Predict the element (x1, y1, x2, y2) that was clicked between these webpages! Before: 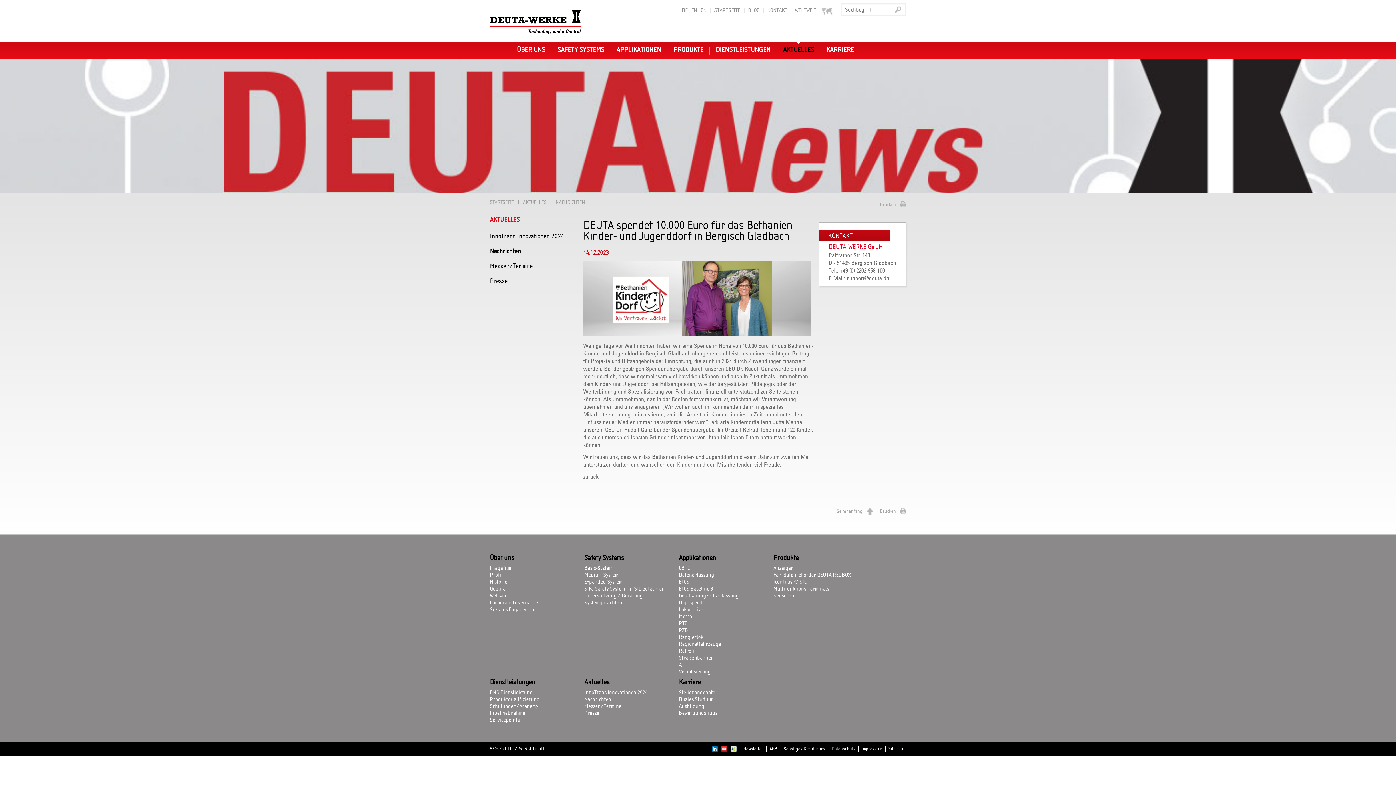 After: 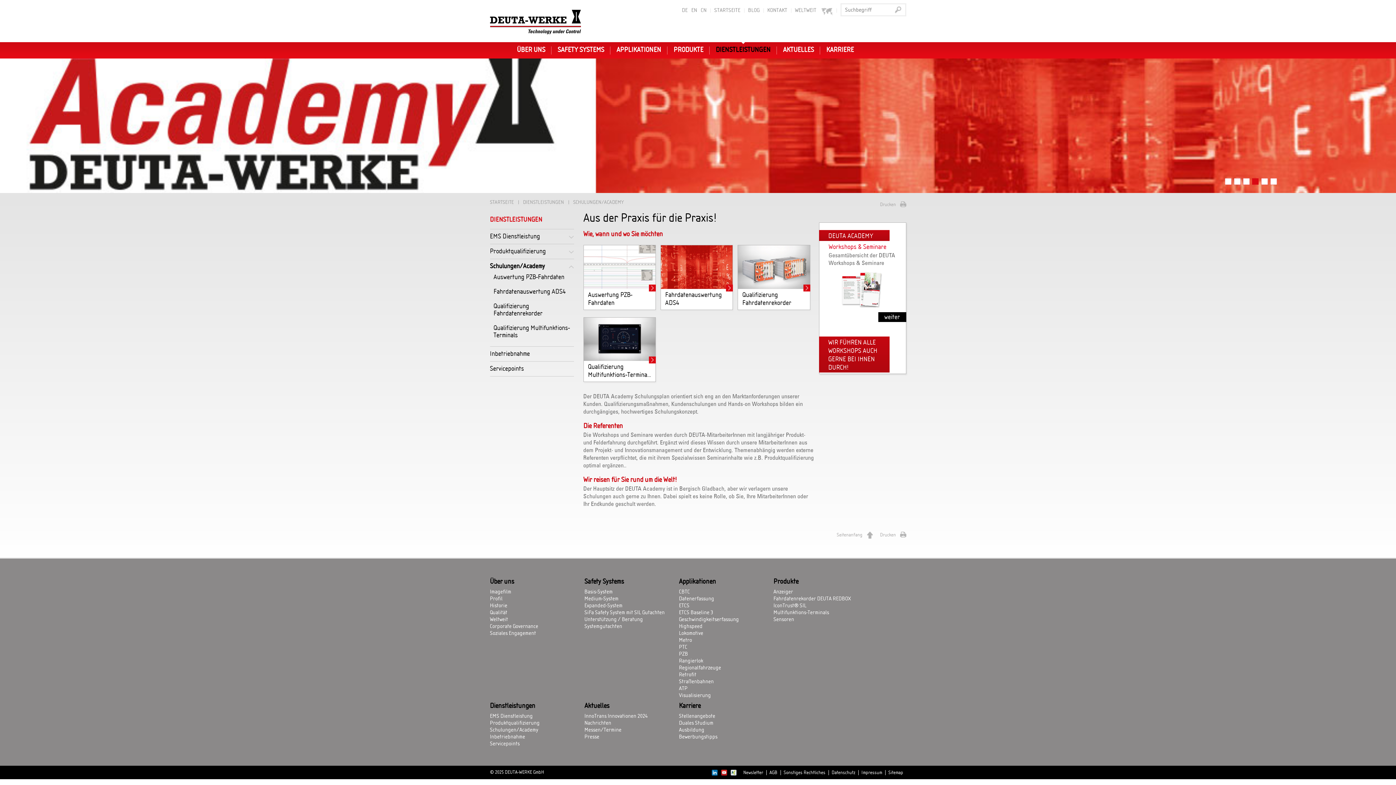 Action: bbox: (490, 703, 584, 710) label: Schulungen/Academy